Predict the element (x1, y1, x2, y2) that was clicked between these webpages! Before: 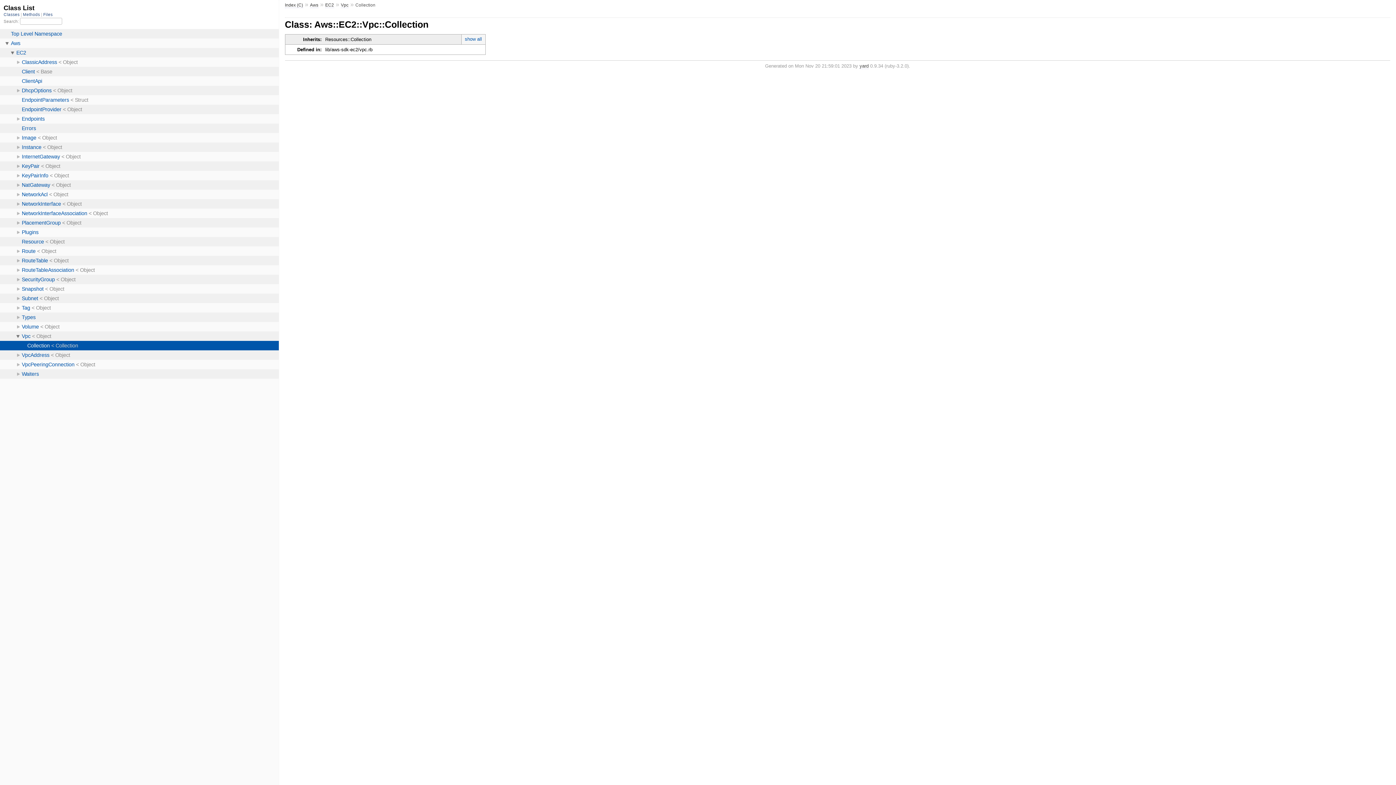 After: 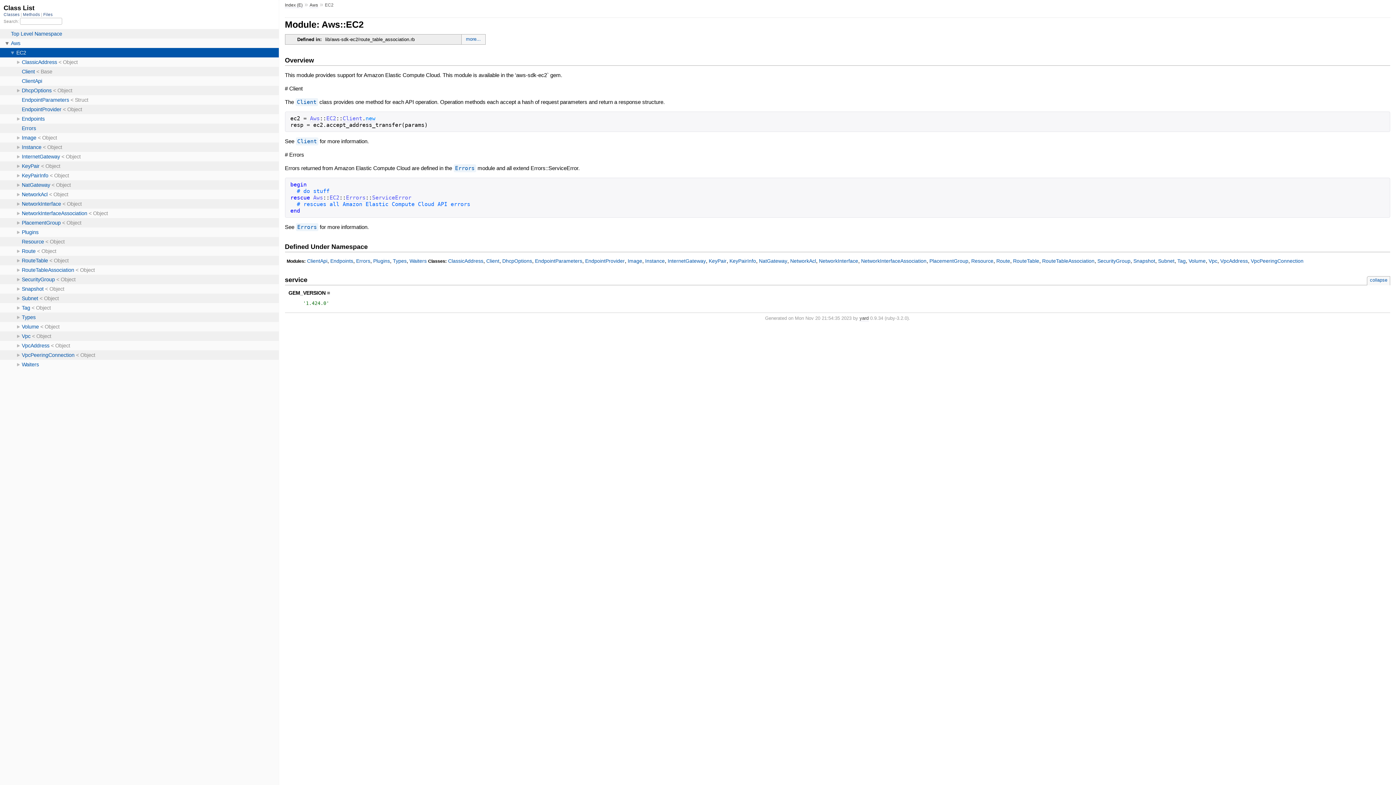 Action: bbox: (325, 2, 334, 7) label: EC2